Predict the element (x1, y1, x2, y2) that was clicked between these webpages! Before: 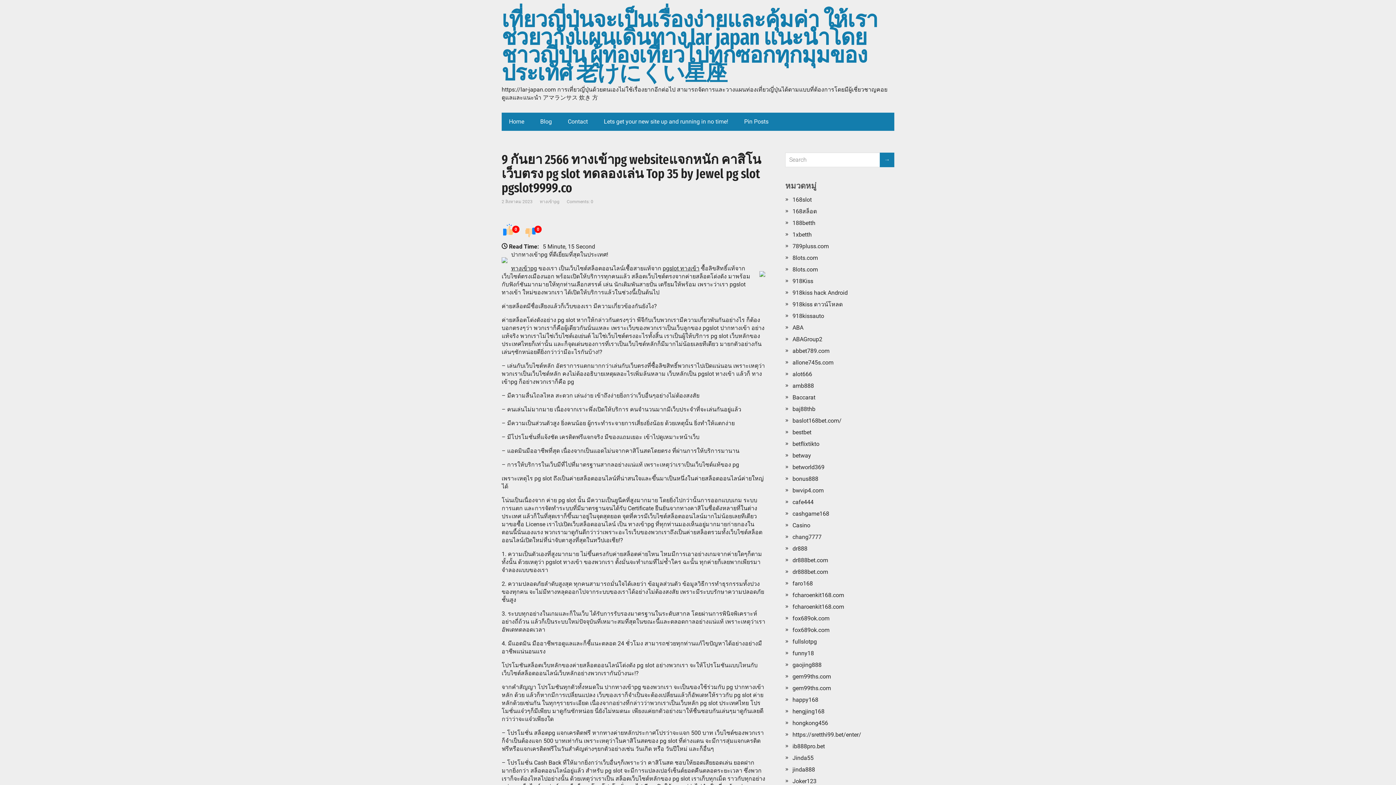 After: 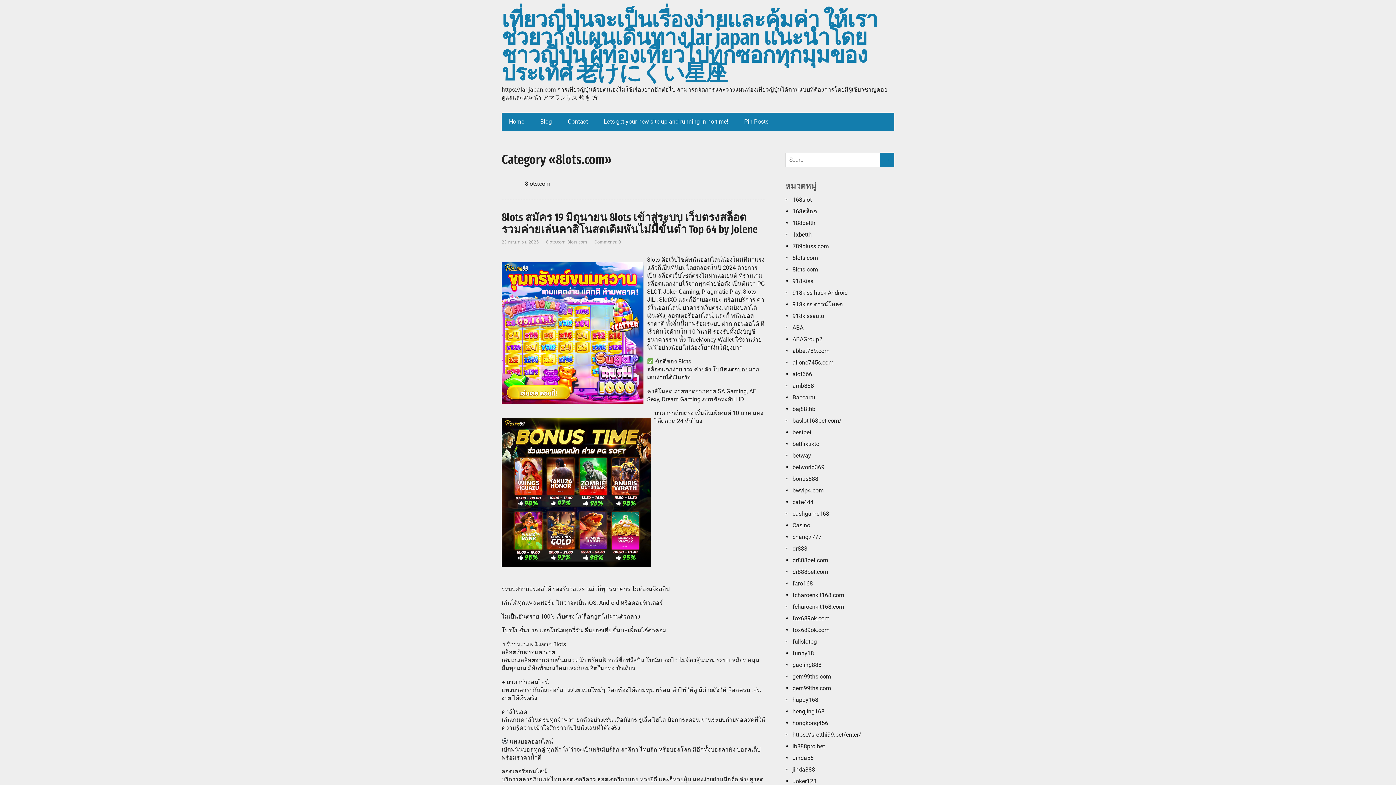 Action: label: 8lots.com bbox: (792, 266, 818, 273)